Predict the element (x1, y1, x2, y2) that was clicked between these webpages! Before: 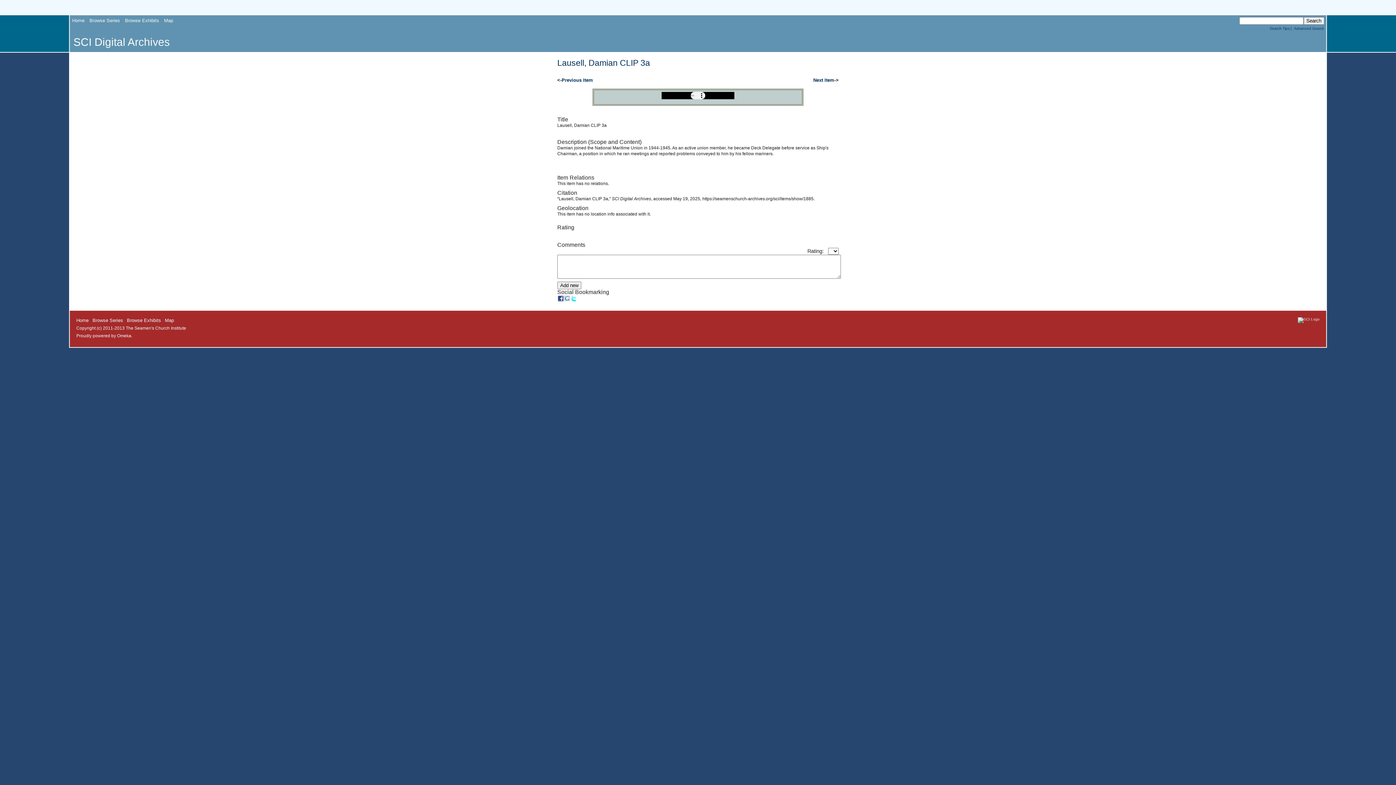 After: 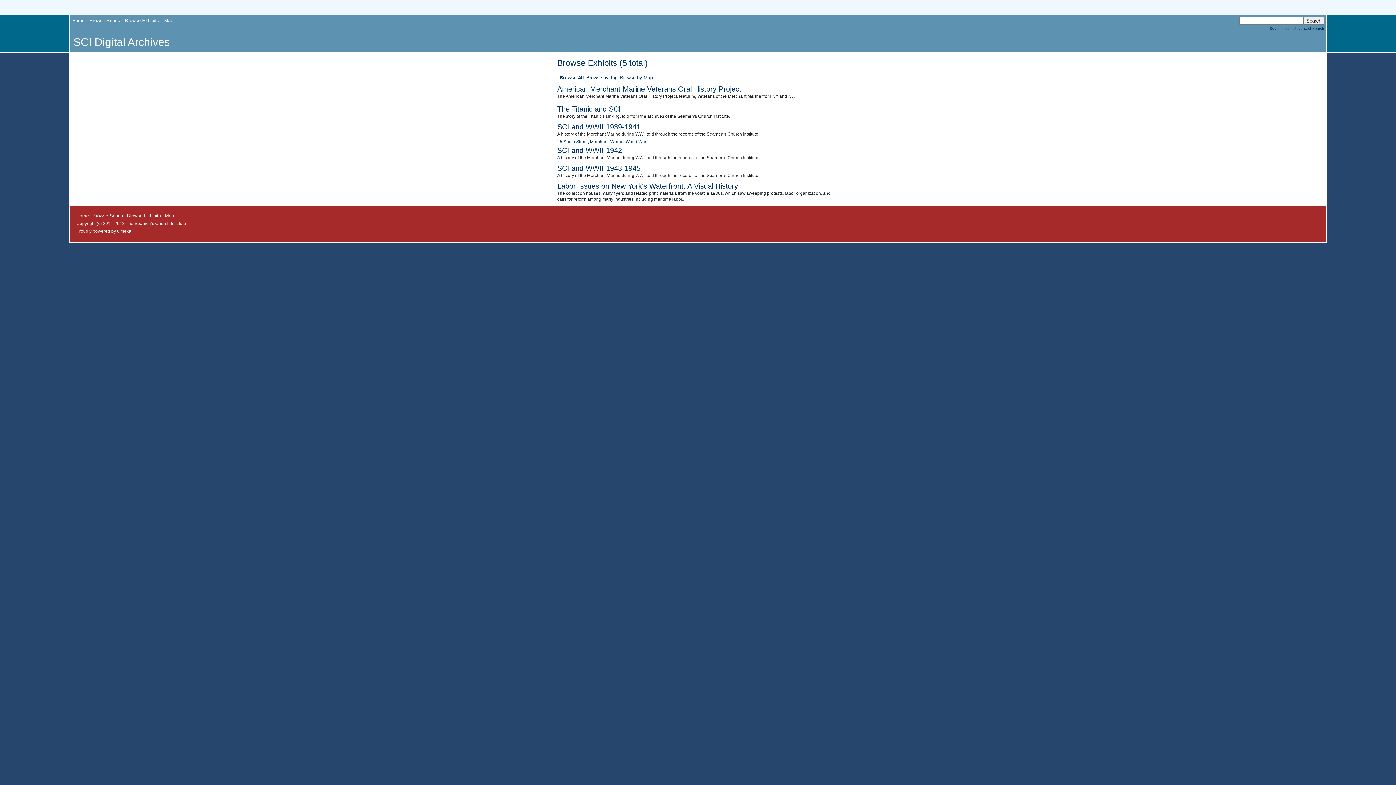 Action: bbox: (122, 17, 161, 24) label: Browse Exhibits